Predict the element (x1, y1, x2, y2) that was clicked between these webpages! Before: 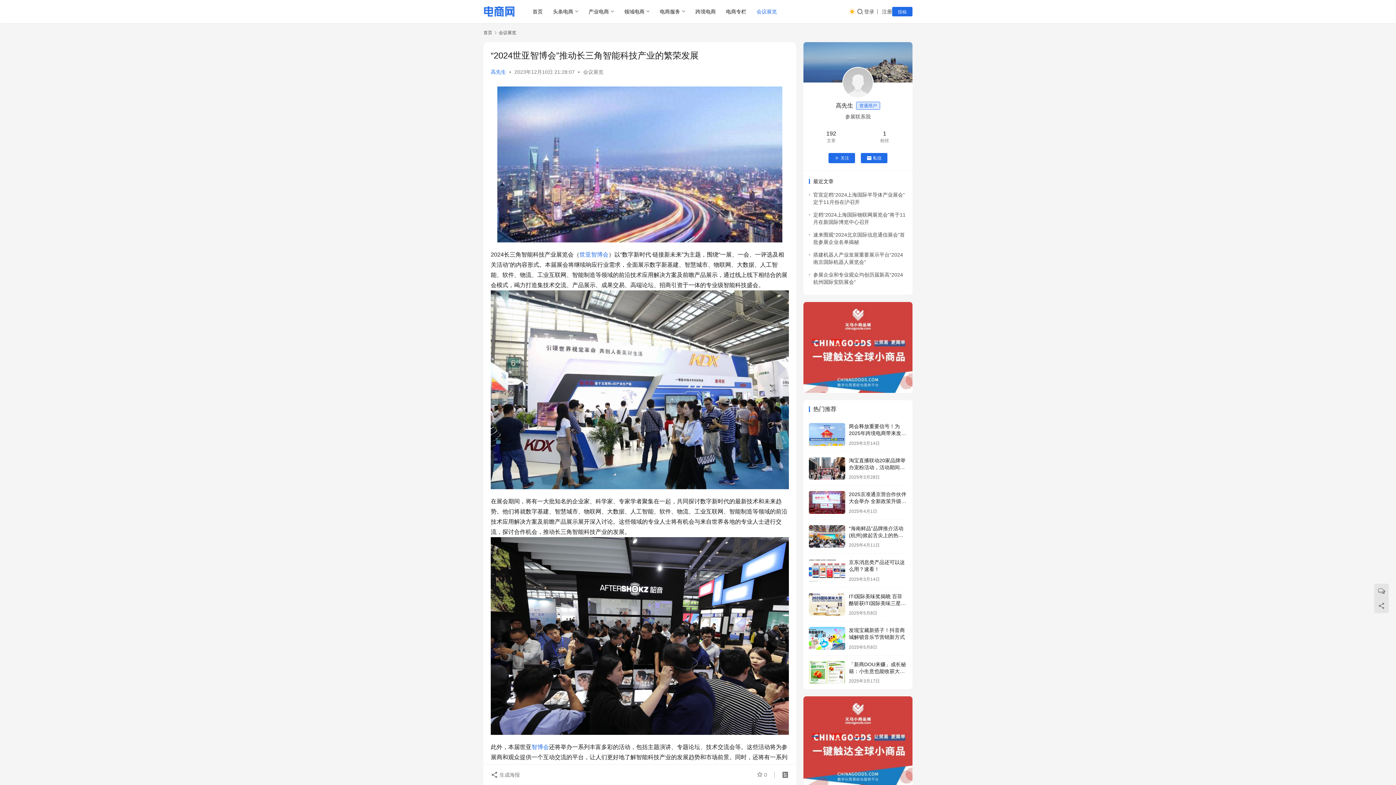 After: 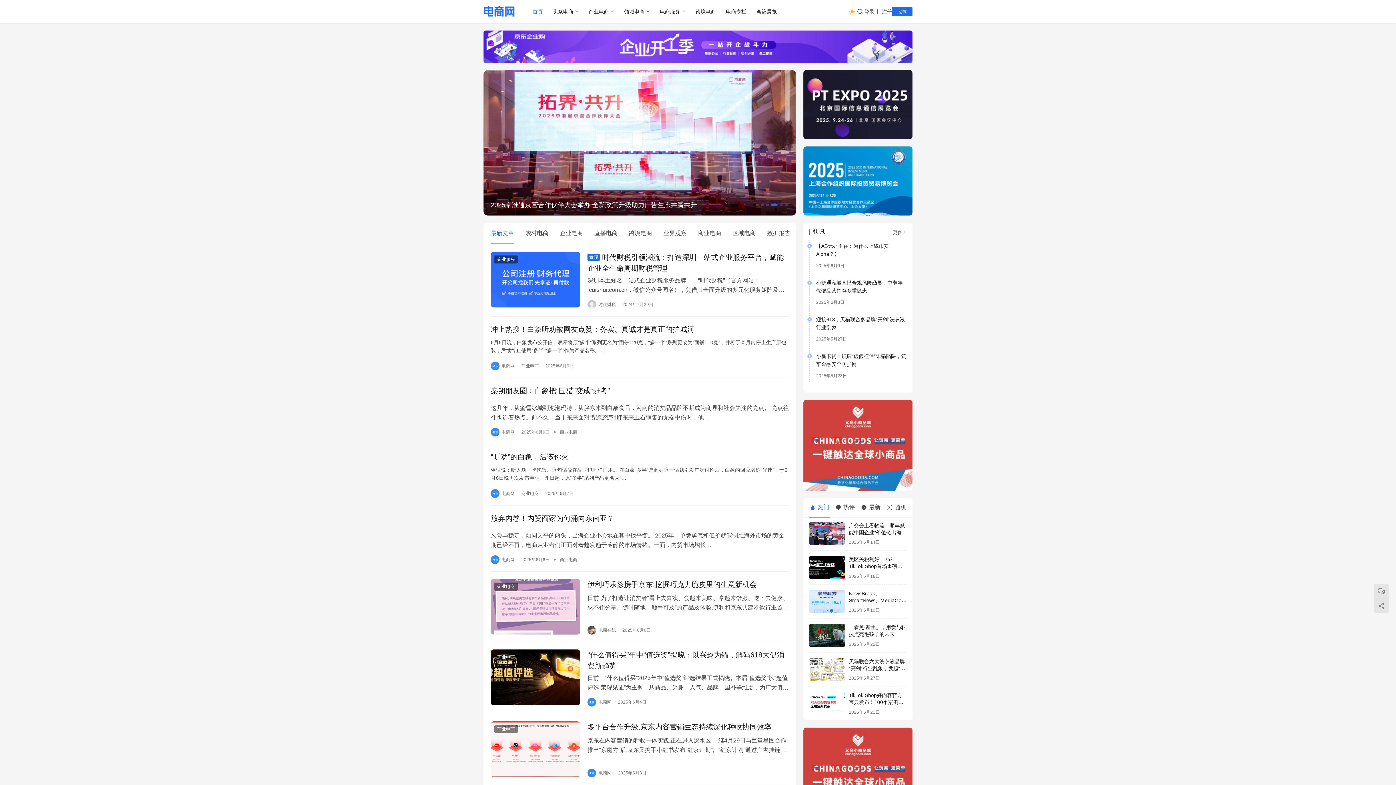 Action: bbox: (483, 30, 492, 35) label: 首页